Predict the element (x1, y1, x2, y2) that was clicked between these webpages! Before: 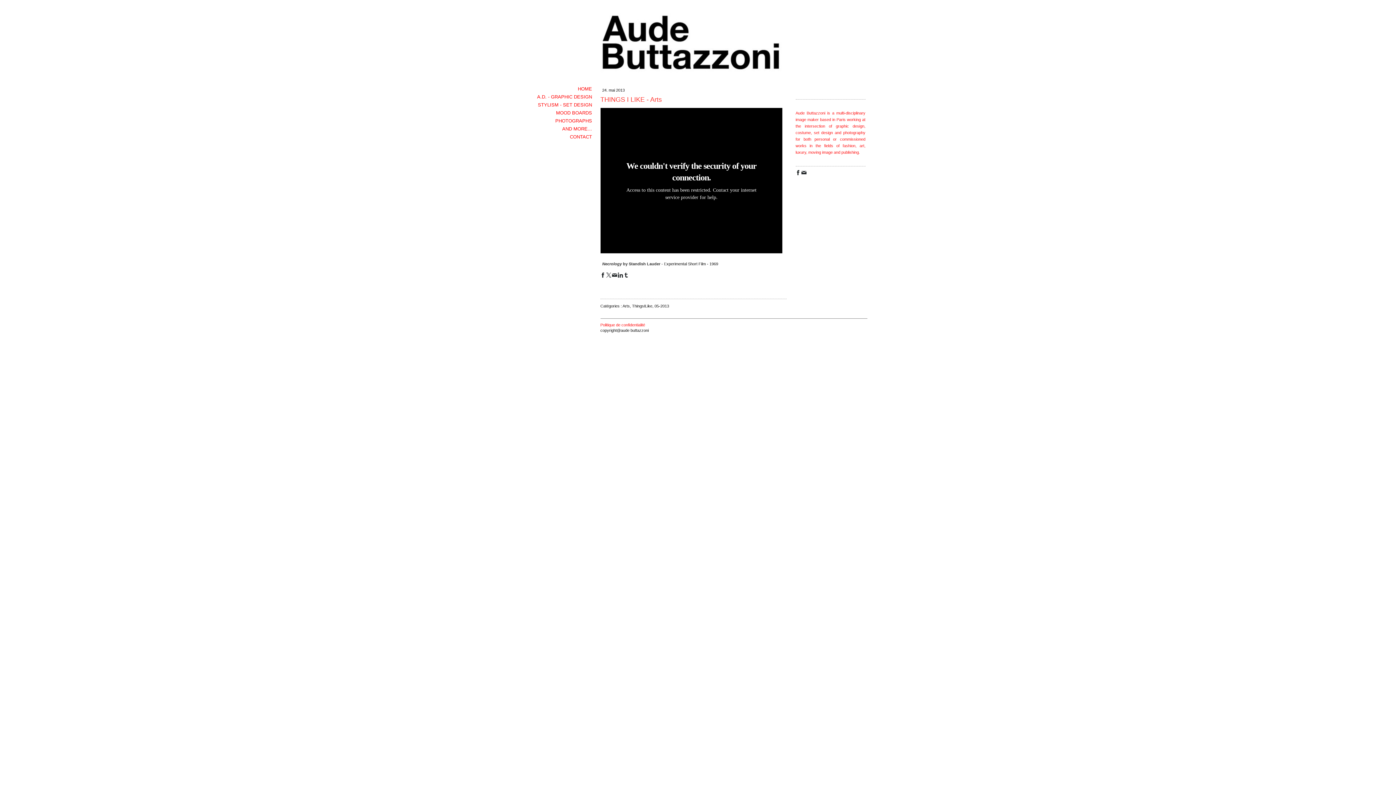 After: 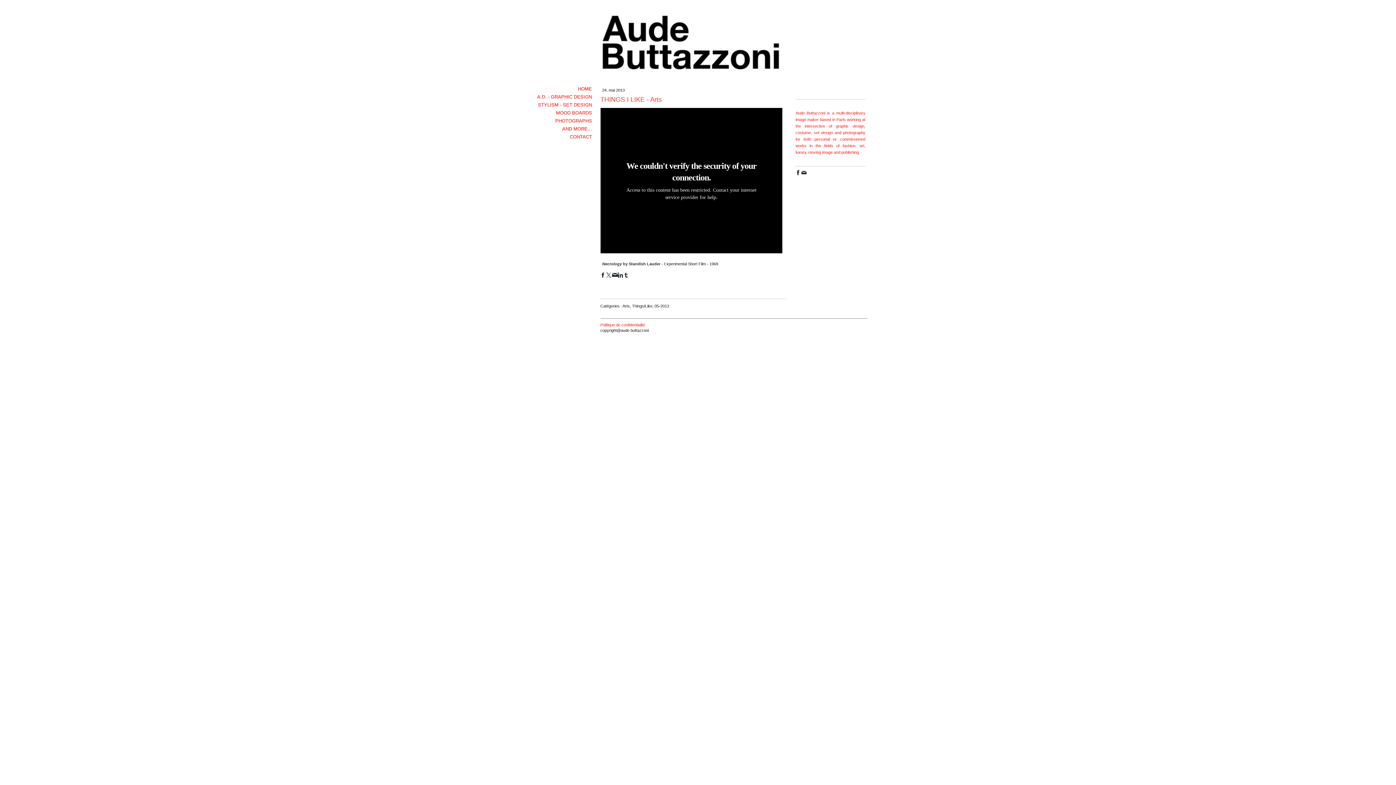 Action: bbox: (612, 272, 617, 277)